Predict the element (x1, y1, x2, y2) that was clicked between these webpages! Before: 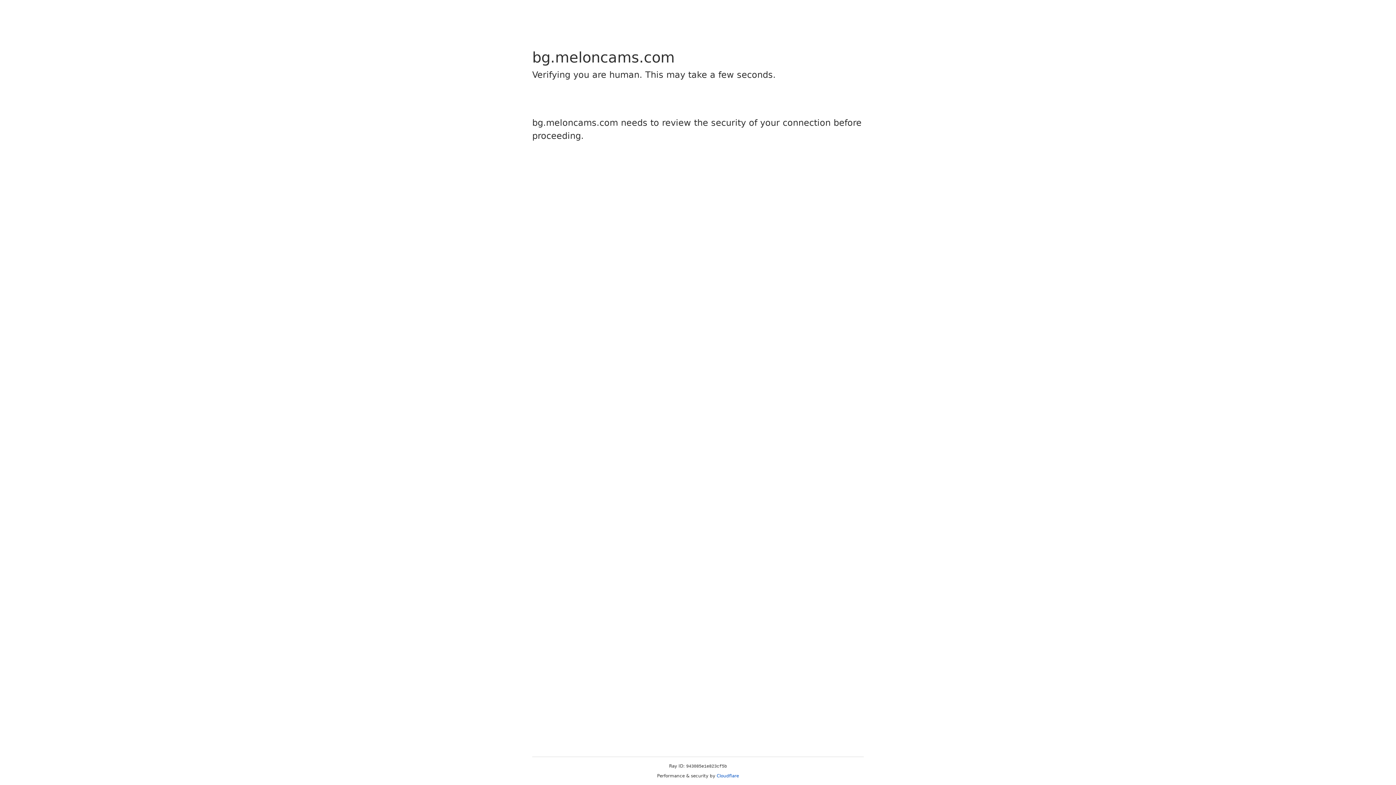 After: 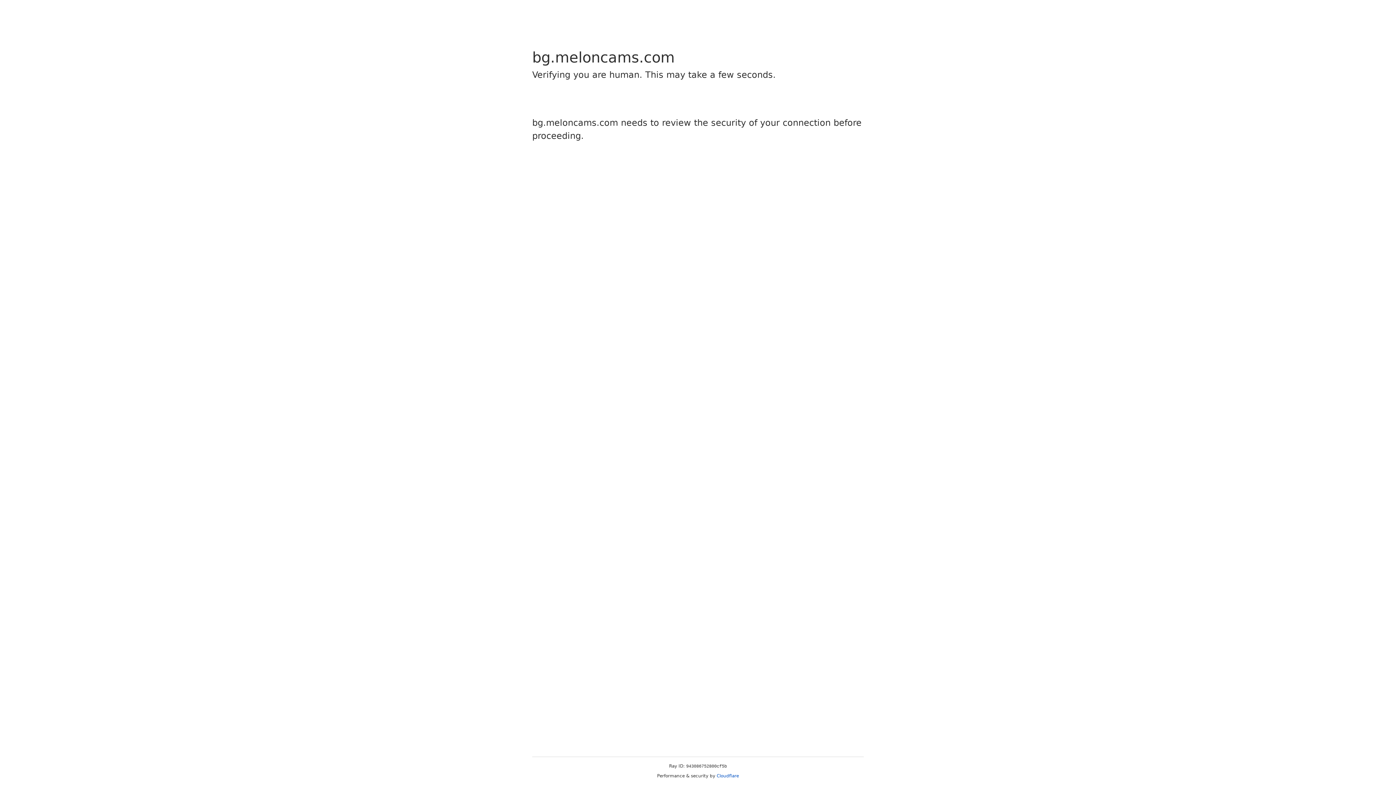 Action: label: Cloudflare bbox: (716, 773, 739, 778)